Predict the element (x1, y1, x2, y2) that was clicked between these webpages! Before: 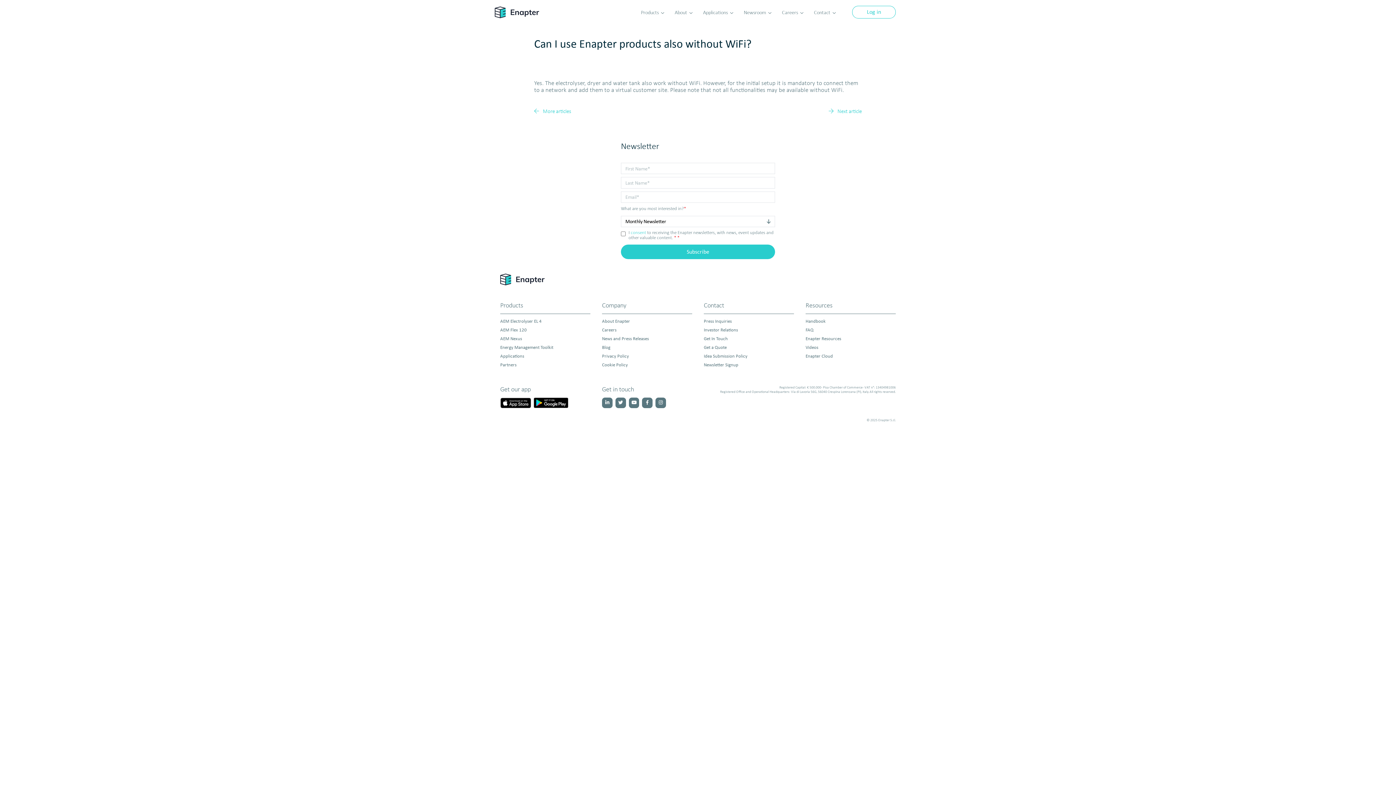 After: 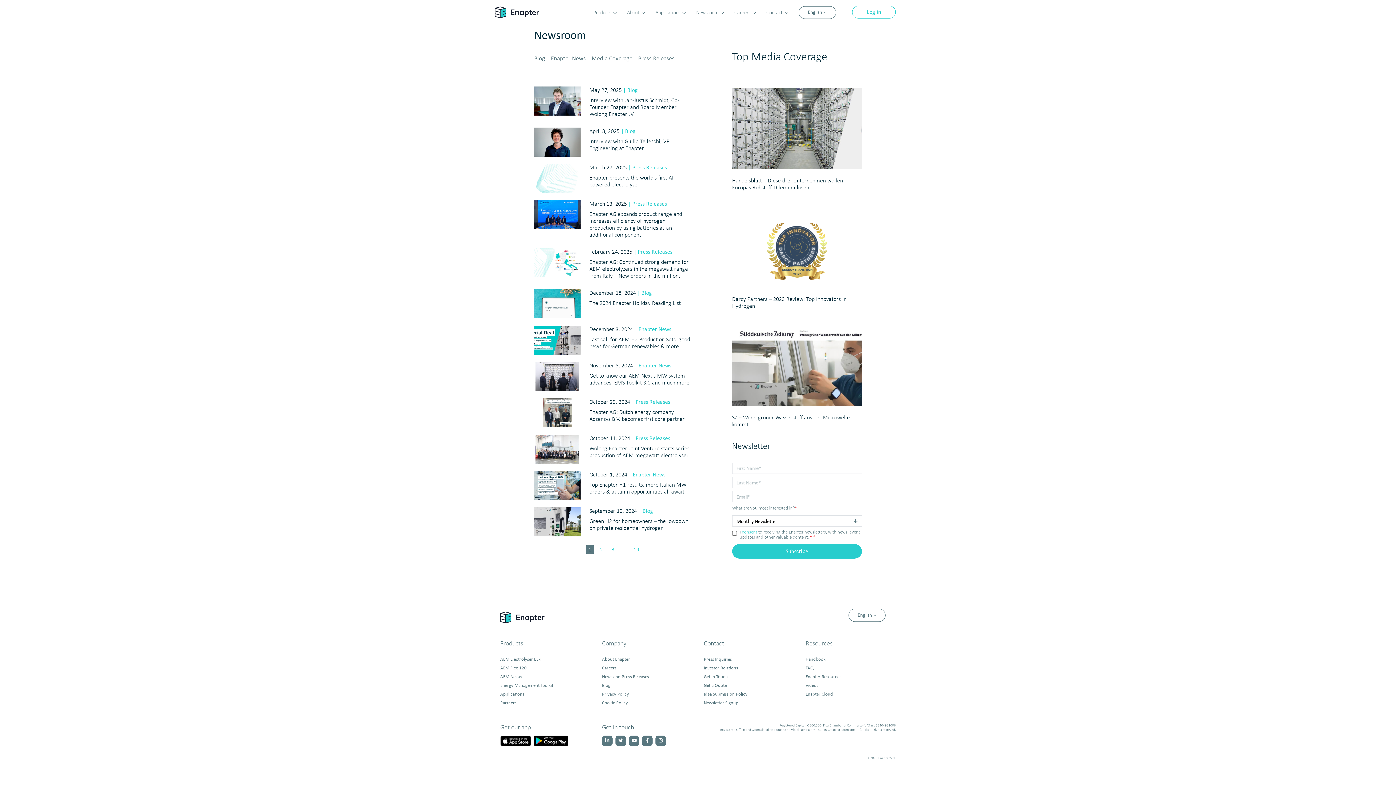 Action: label: Newsroom bbox: (744, 8, 772, 15)